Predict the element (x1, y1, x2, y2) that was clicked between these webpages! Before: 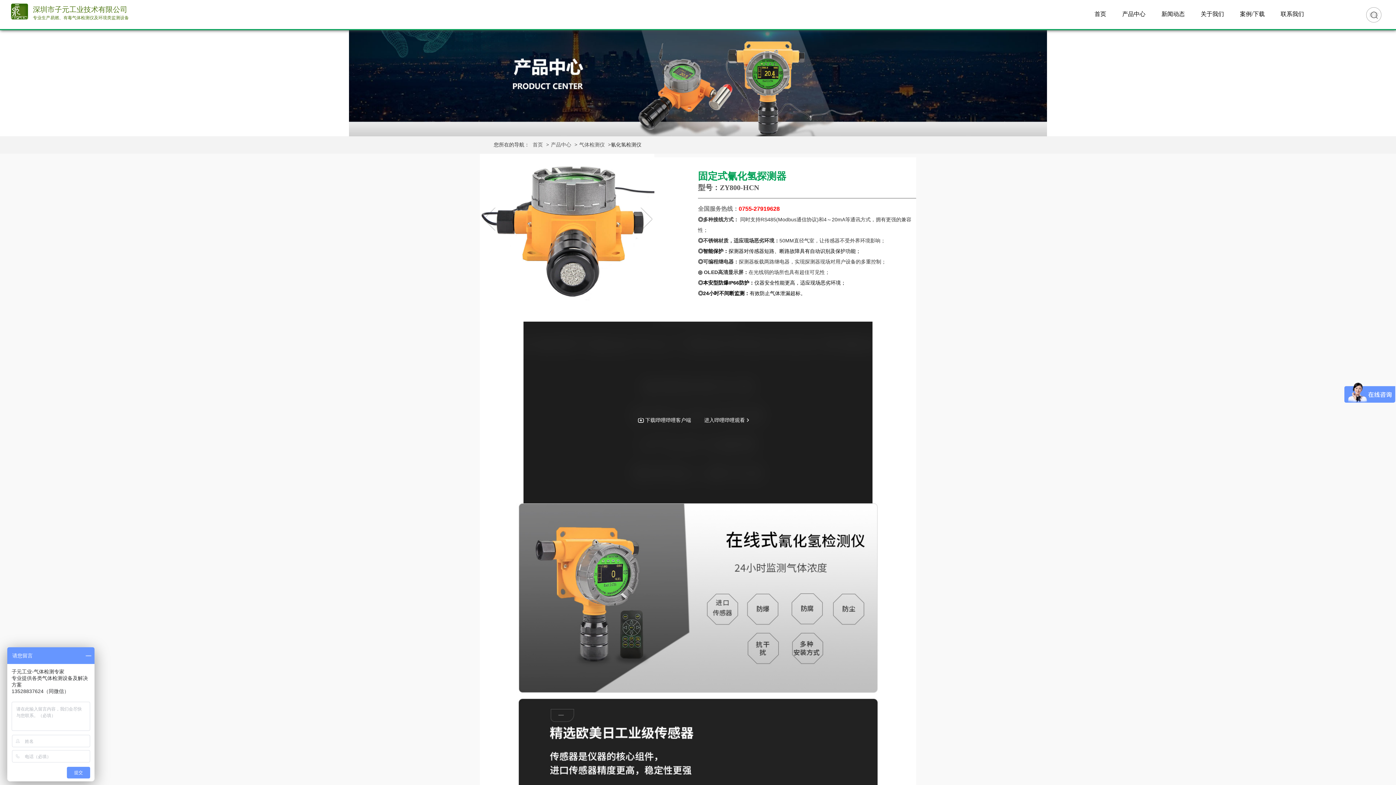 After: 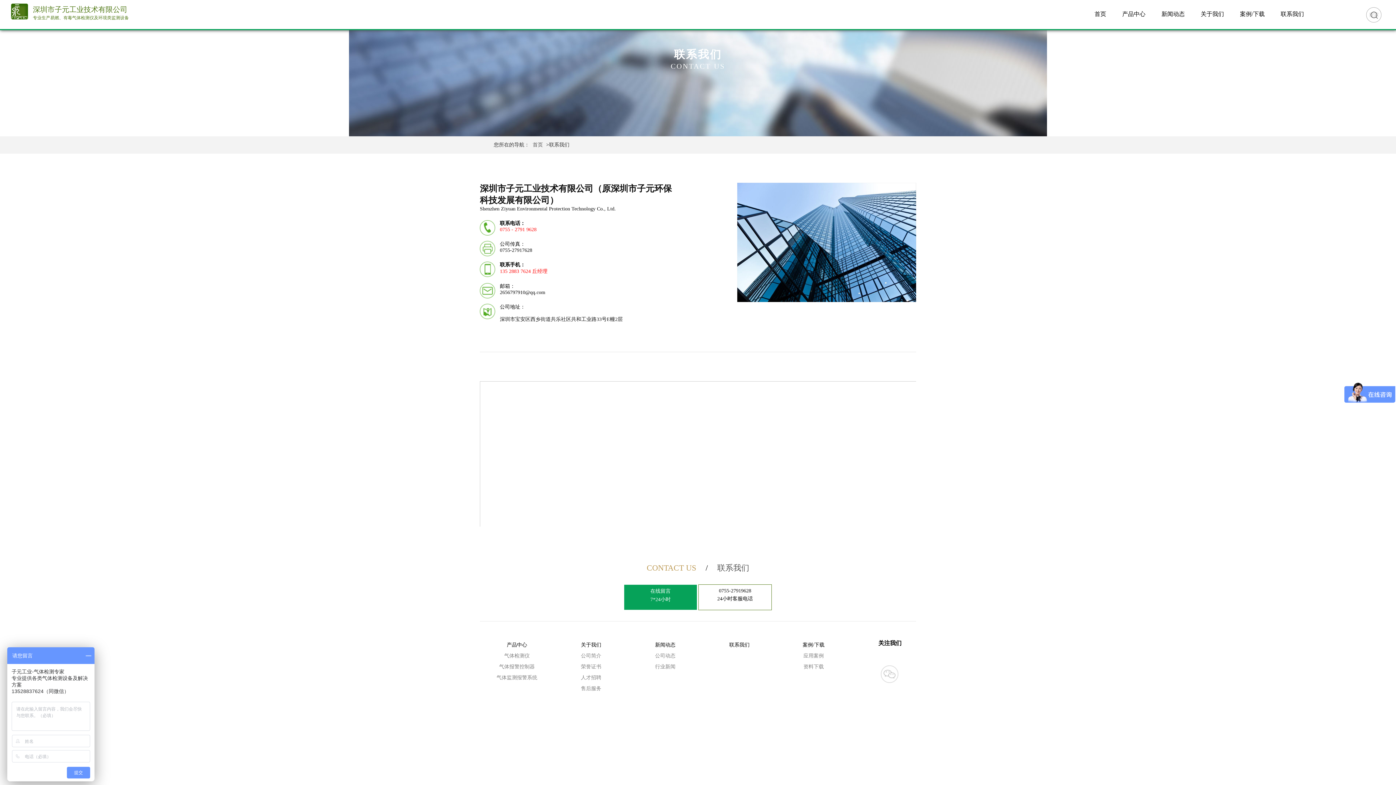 Action: label: 联系我们 bbox: (1281, 10, 1304, 17)